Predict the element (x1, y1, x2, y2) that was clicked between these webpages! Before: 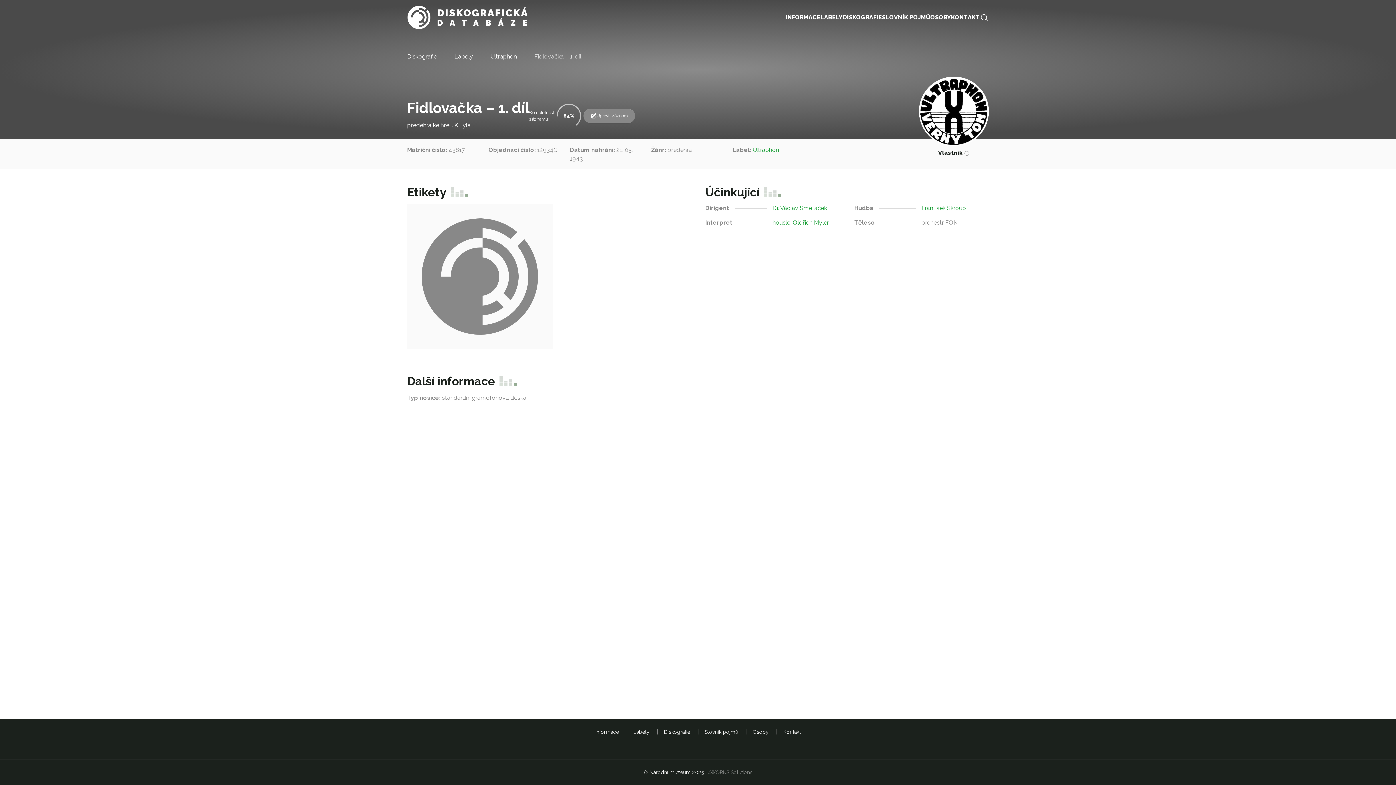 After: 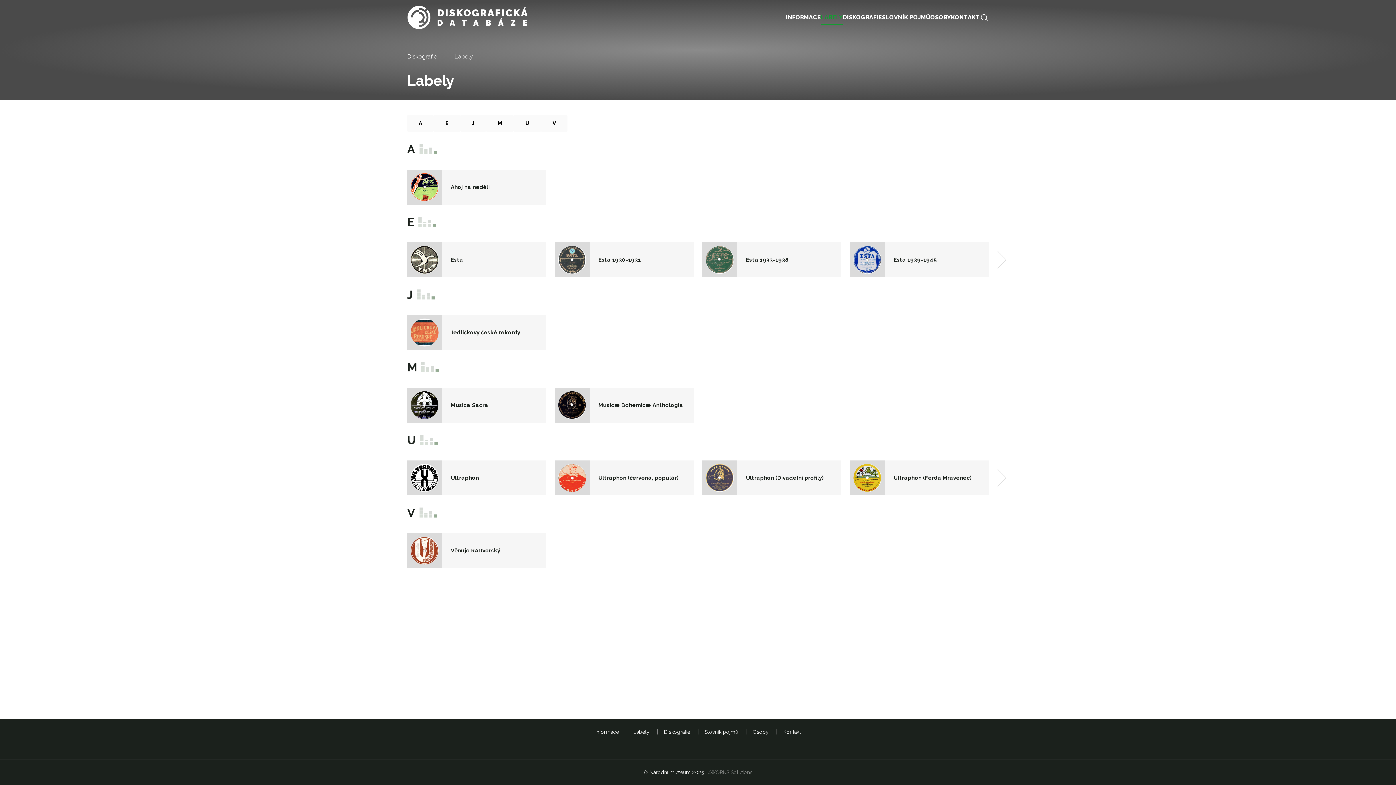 Action: label: Labely bbox: (454, 52, 490, 61)